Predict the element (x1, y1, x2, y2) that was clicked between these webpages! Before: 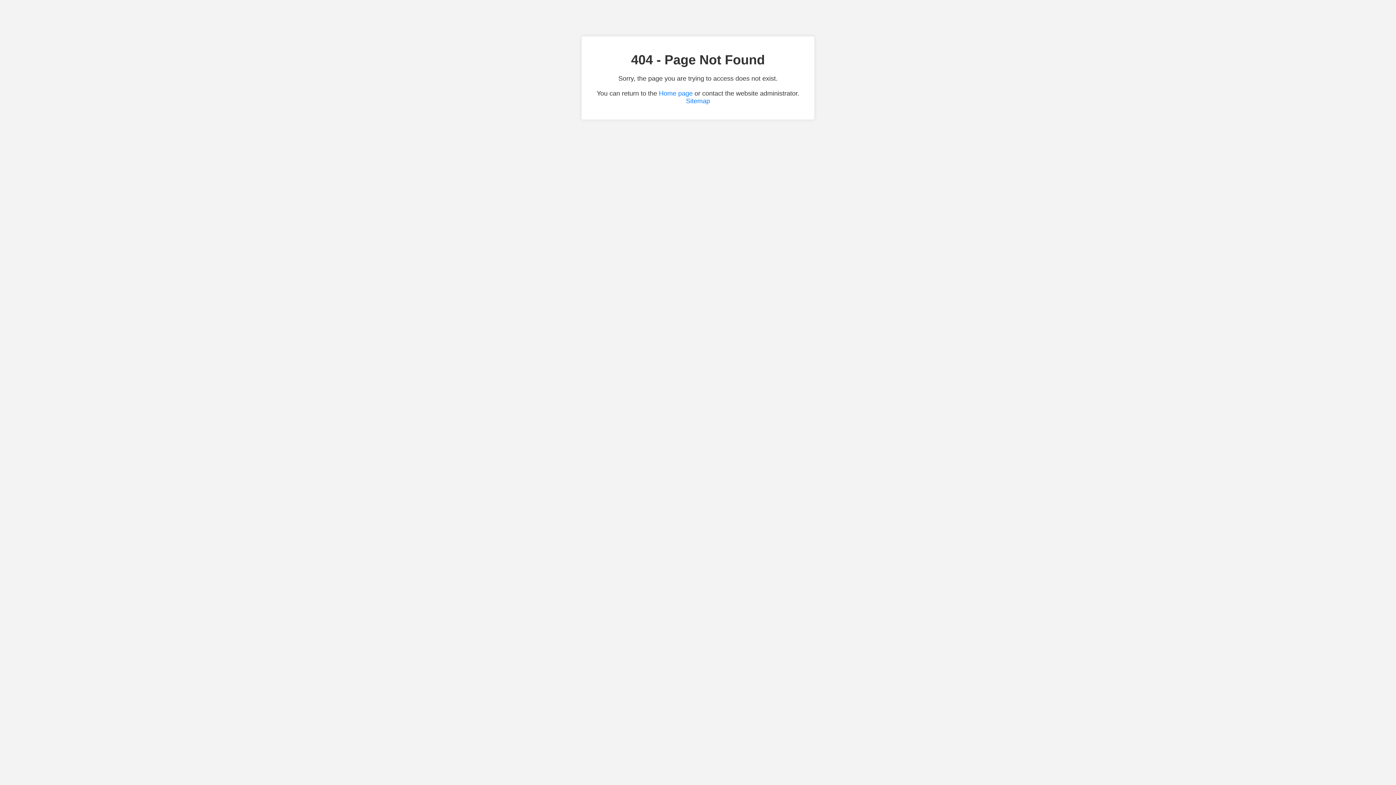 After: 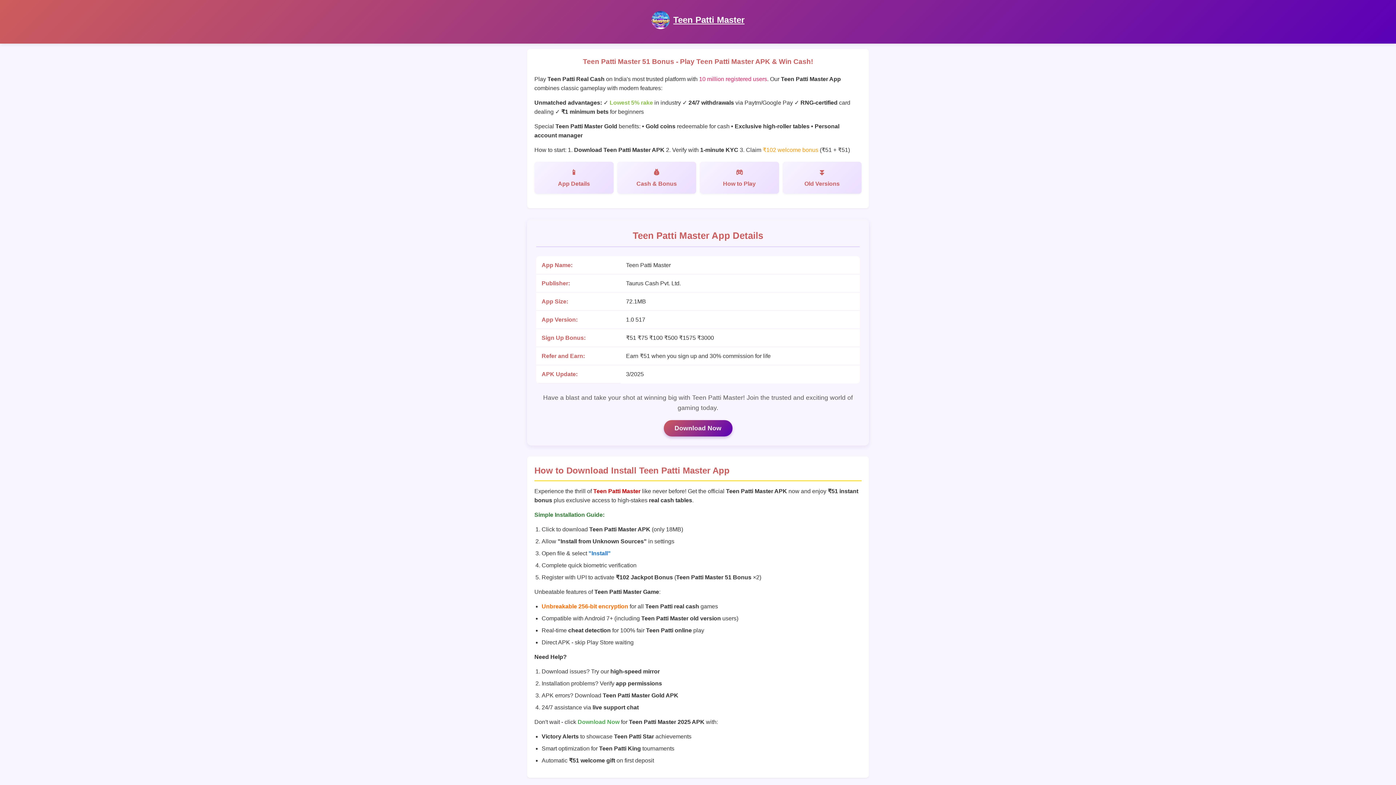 Action: bbox: (659, 89, 692, 97) label: Home page